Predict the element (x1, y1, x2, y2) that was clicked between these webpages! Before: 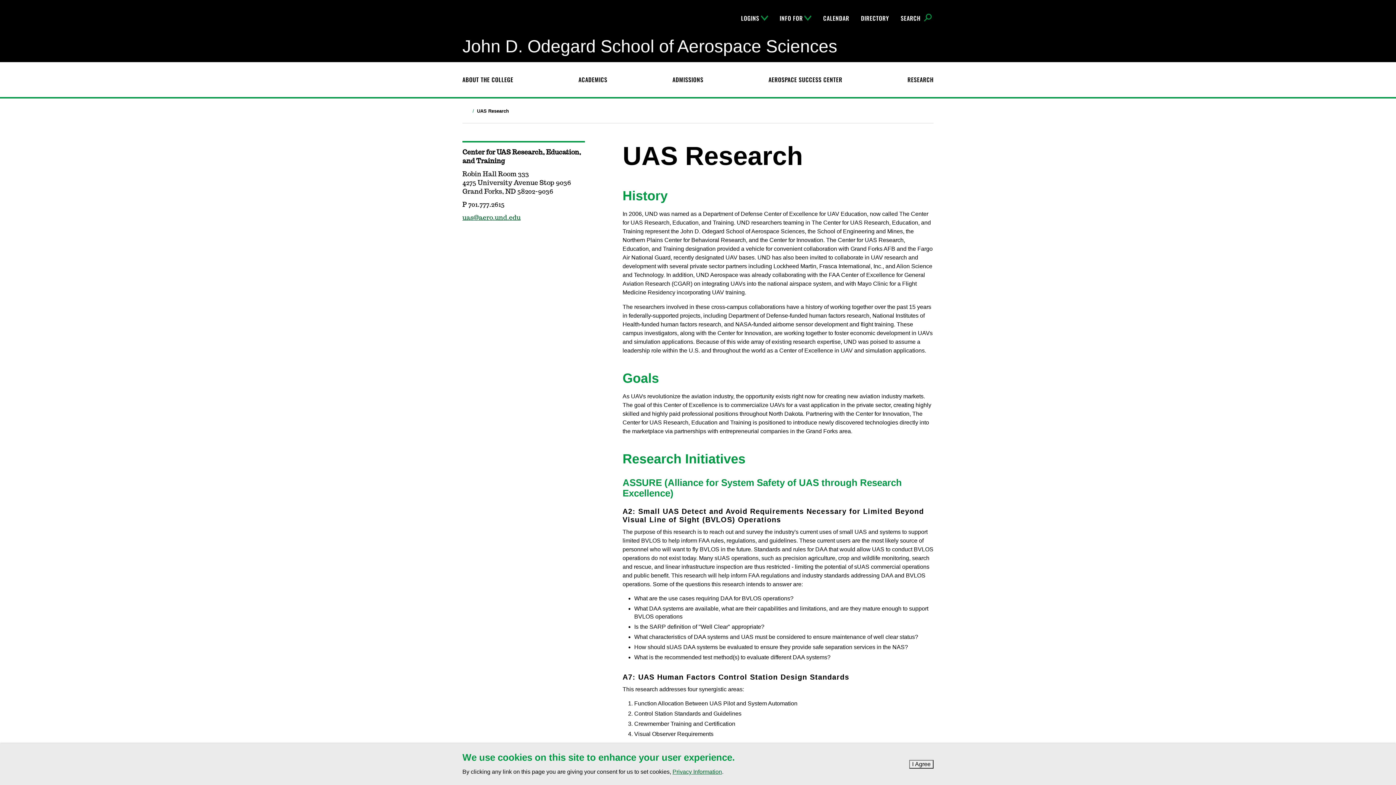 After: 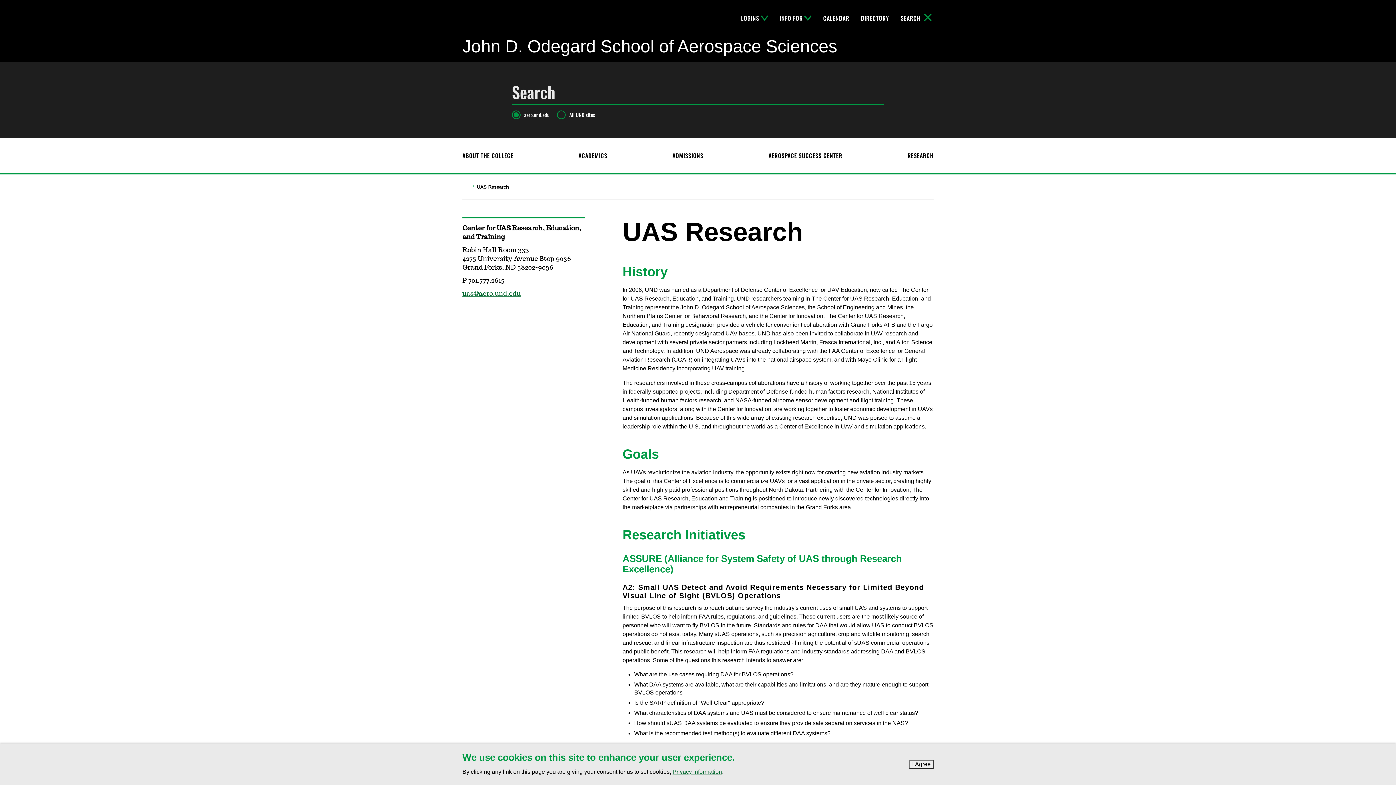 Action: label: SEARCH bbox: (900, 11, 933, 24)